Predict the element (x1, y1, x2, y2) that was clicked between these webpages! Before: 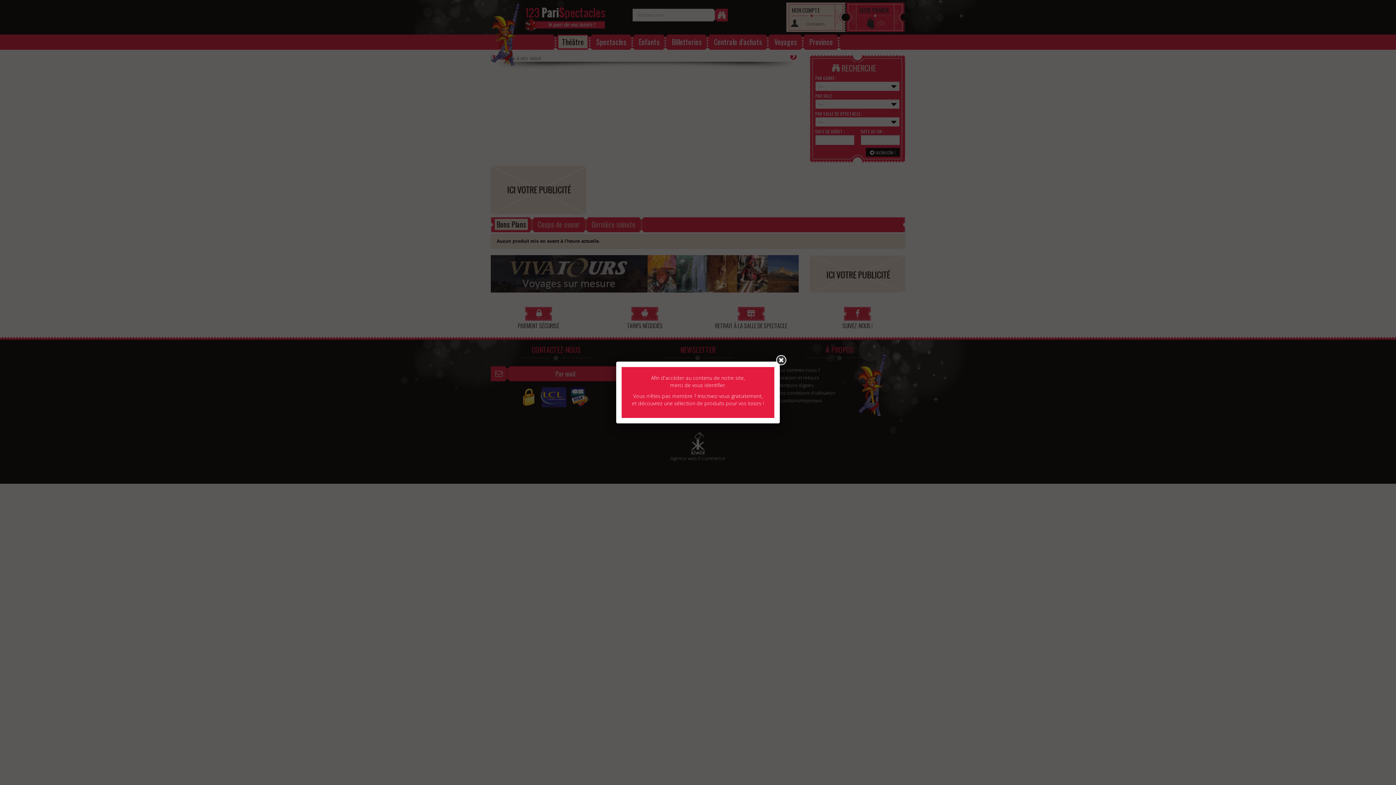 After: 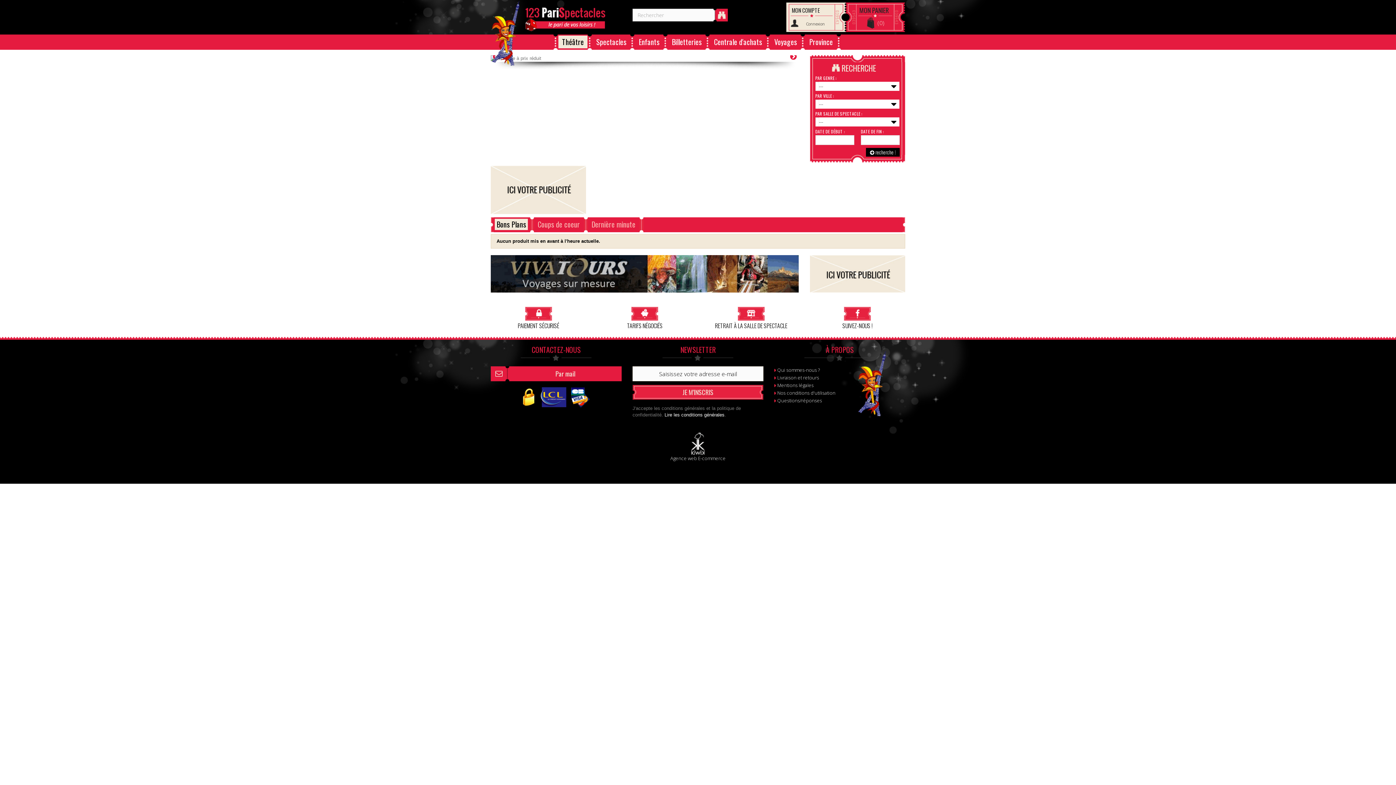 Action: bbox: (776, 355, 786, 365)